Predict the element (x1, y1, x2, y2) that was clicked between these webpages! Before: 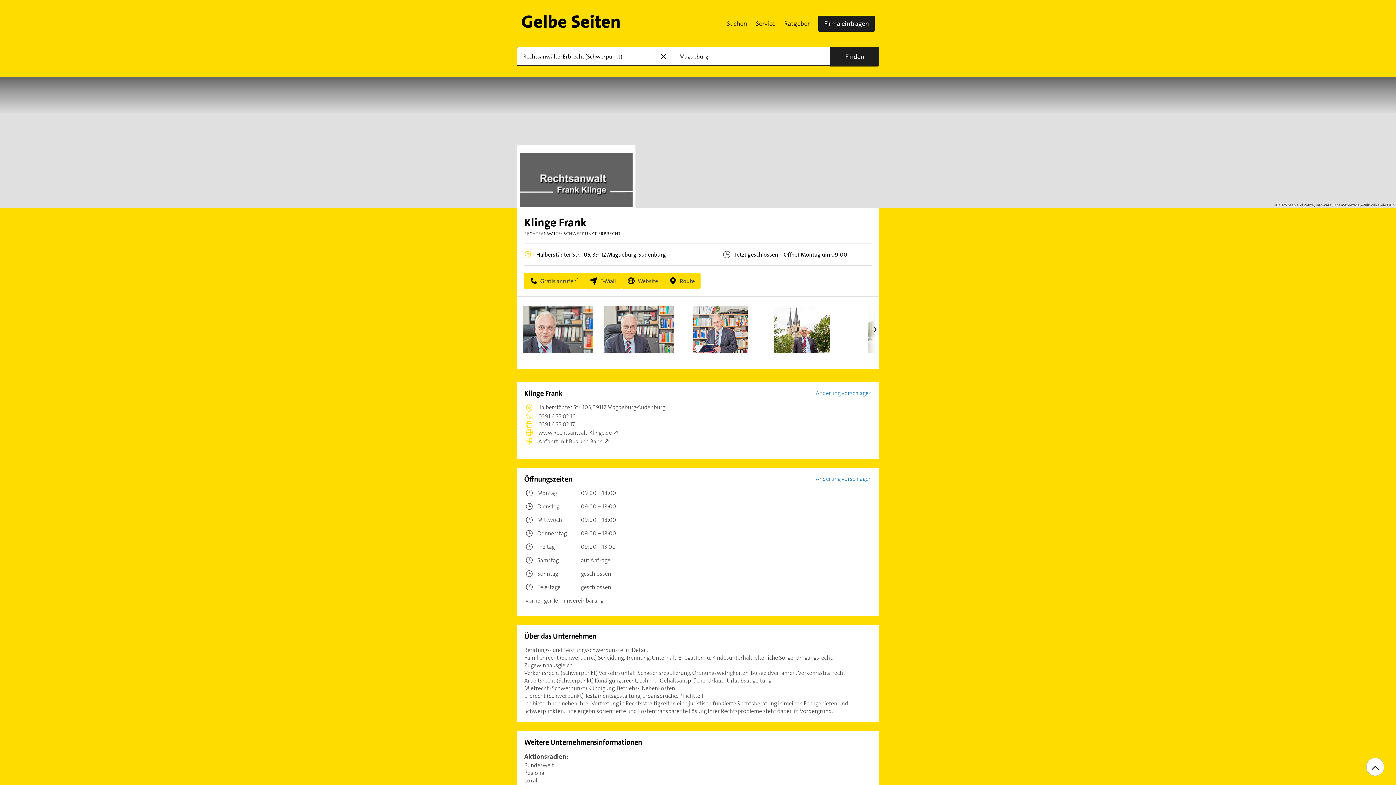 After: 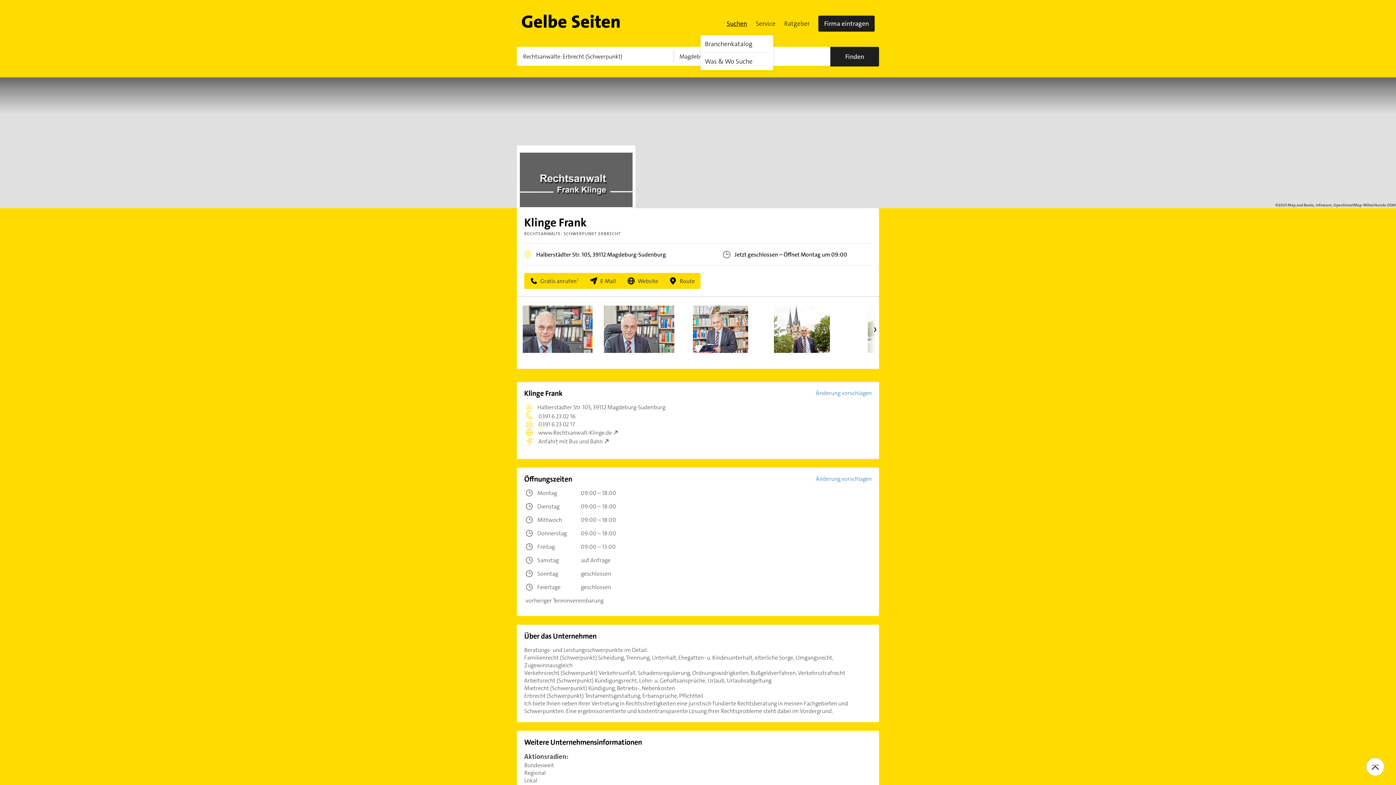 Action: label: Suchen bbox: (722, 11, 751, 35)